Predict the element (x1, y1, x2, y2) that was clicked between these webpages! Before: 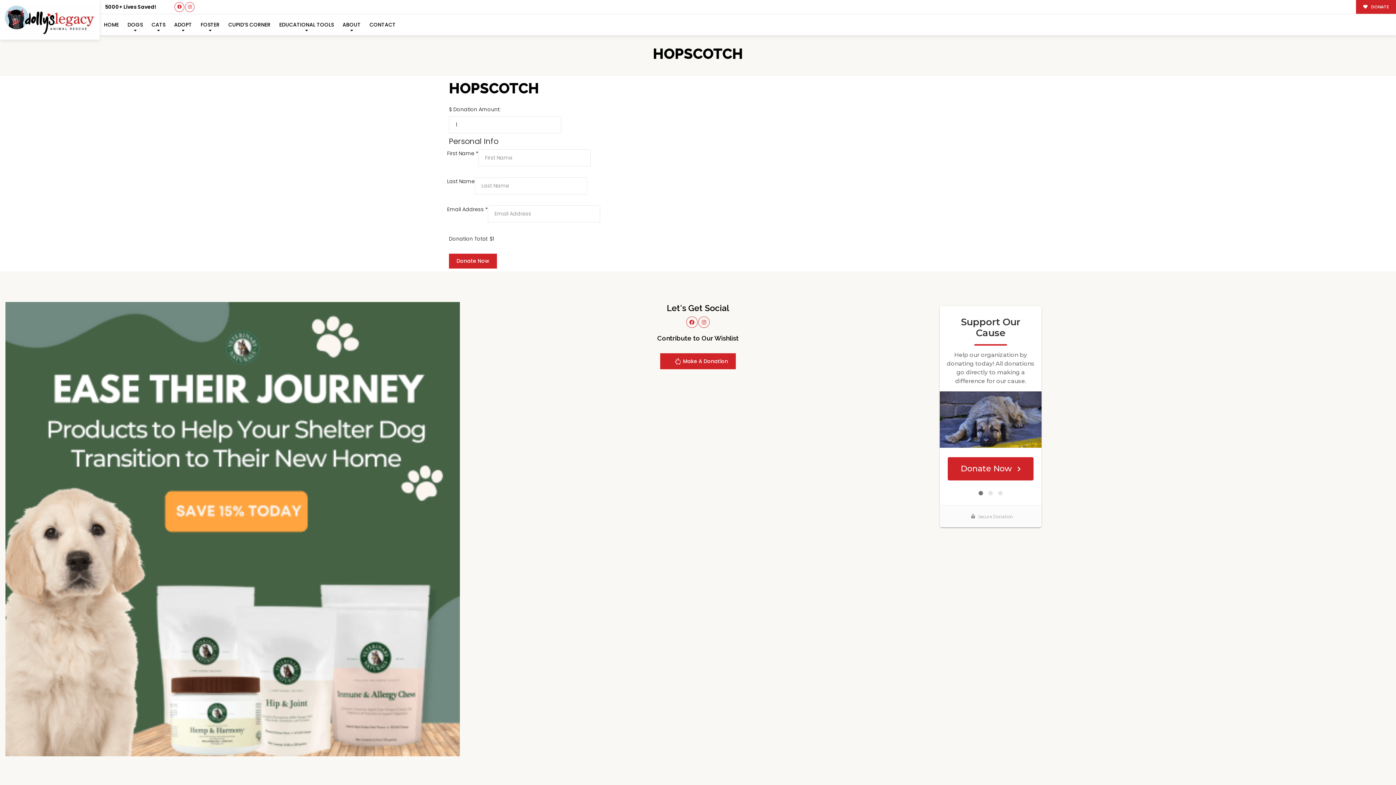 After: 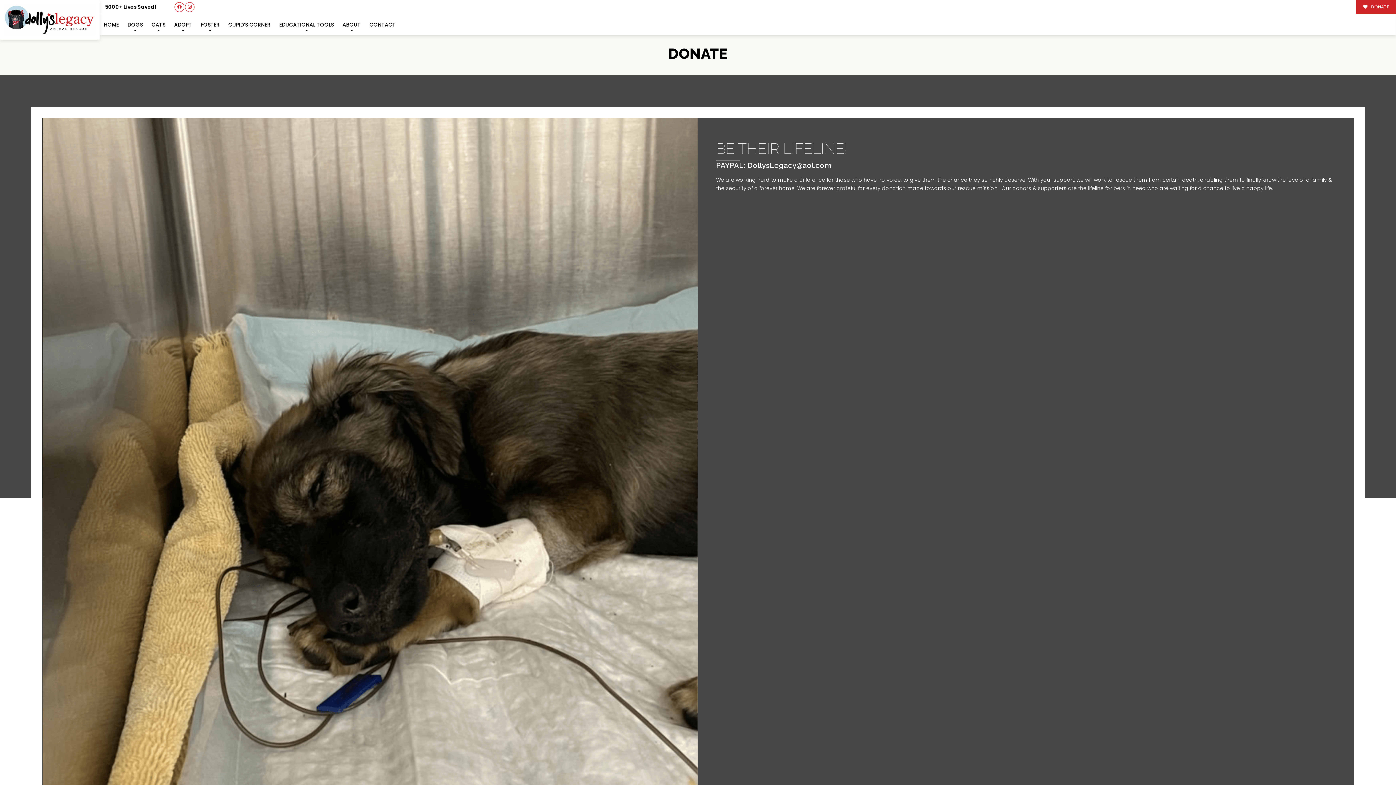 Action: bbox: (660, 353, 736, 369) label:  Make A Donation